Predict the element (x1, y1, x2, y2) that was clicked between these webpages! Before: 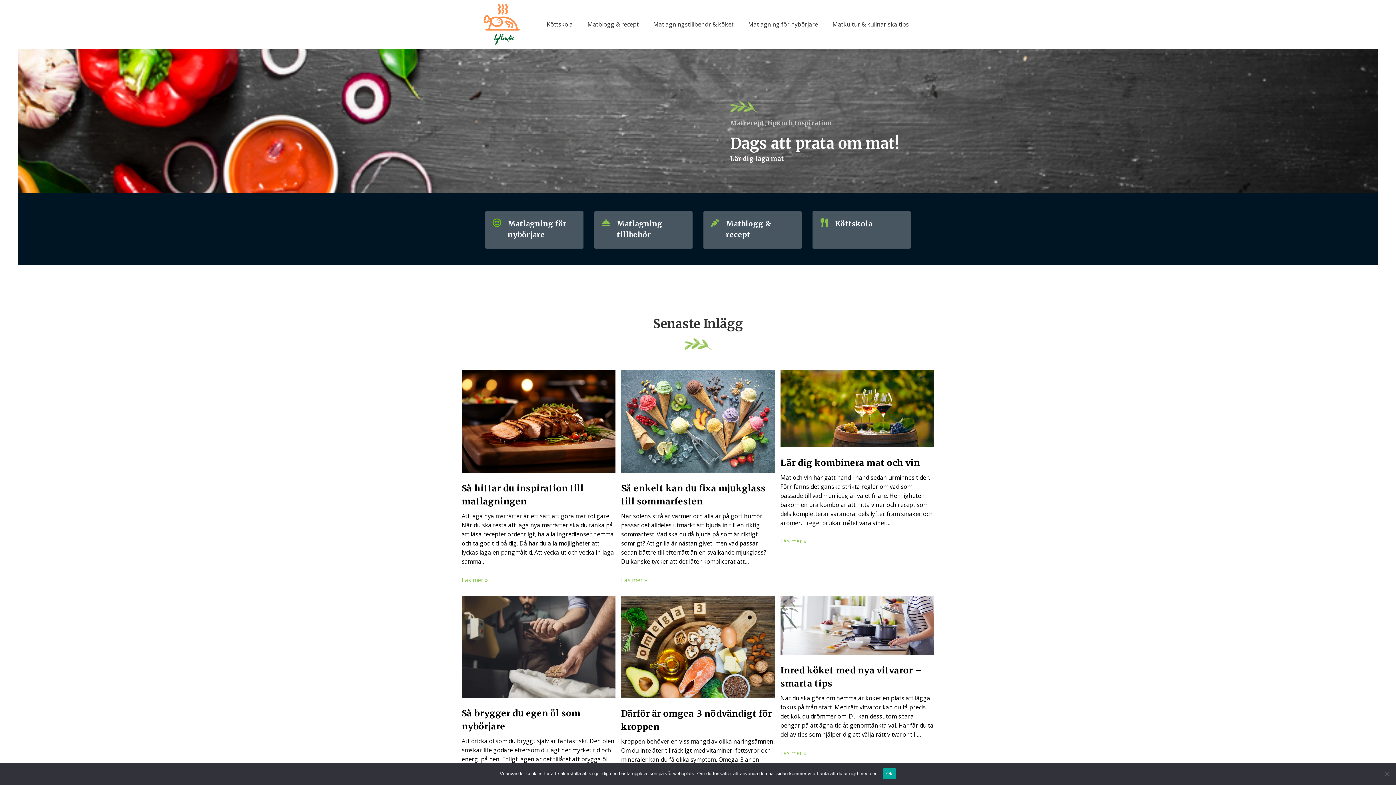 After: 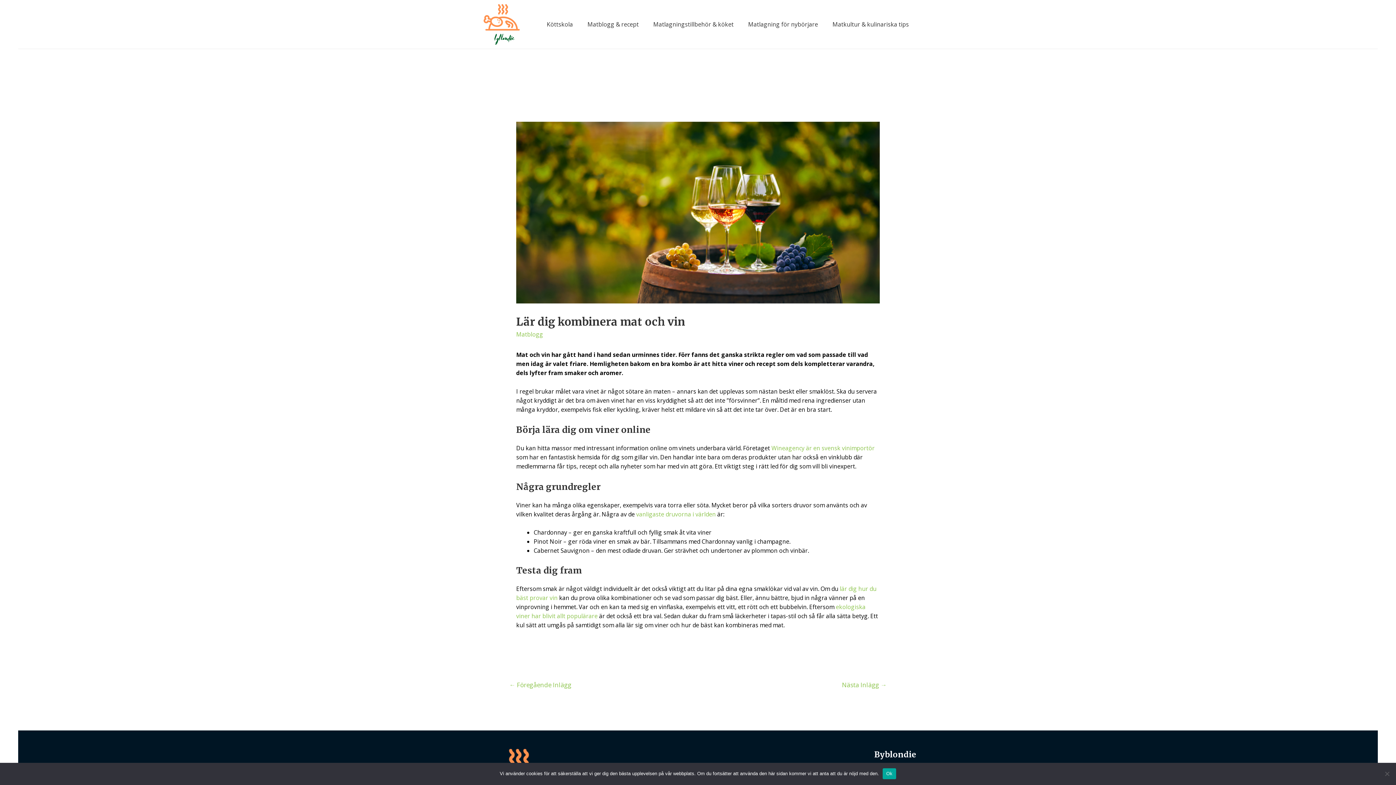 Action: bbox: (780, 455, 920, 470) label: Lär dig kombinera mat och vin